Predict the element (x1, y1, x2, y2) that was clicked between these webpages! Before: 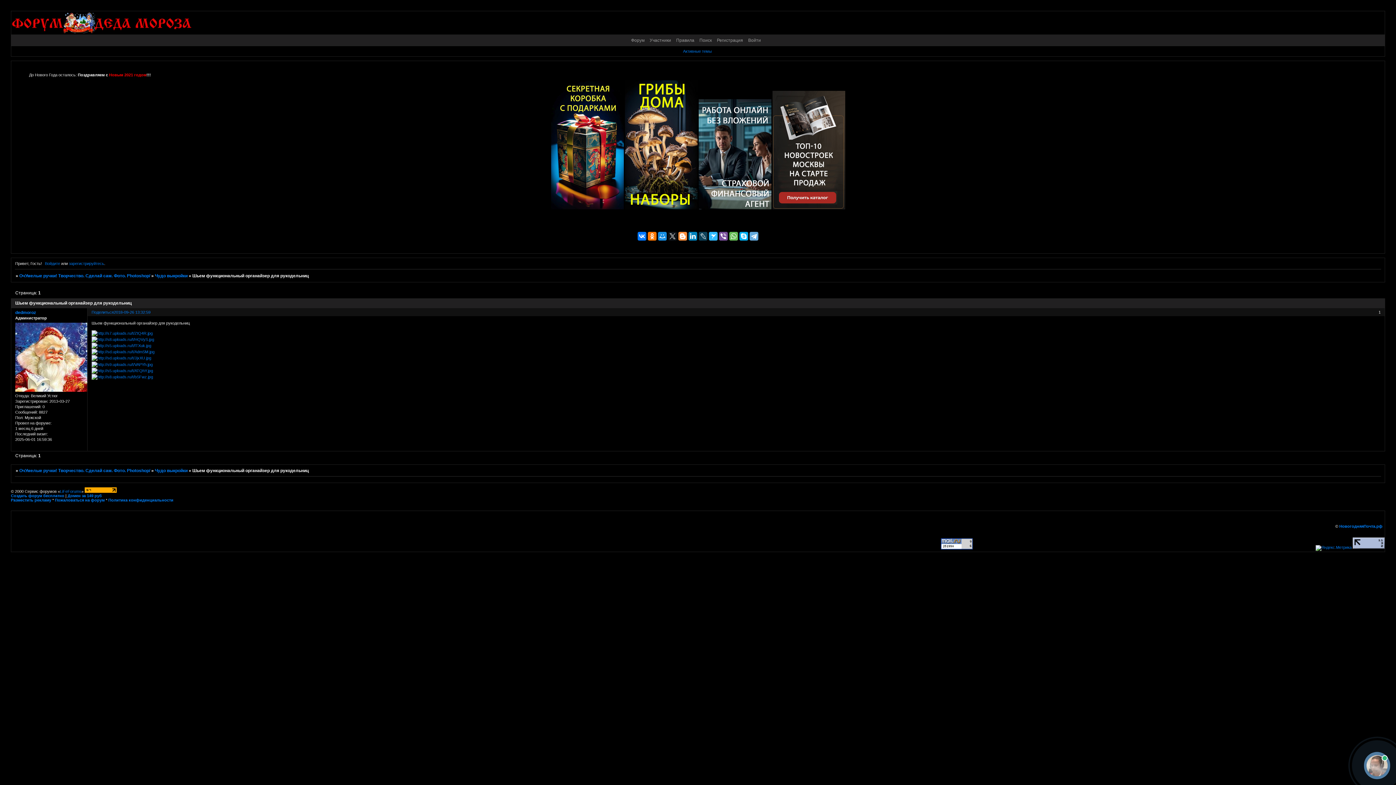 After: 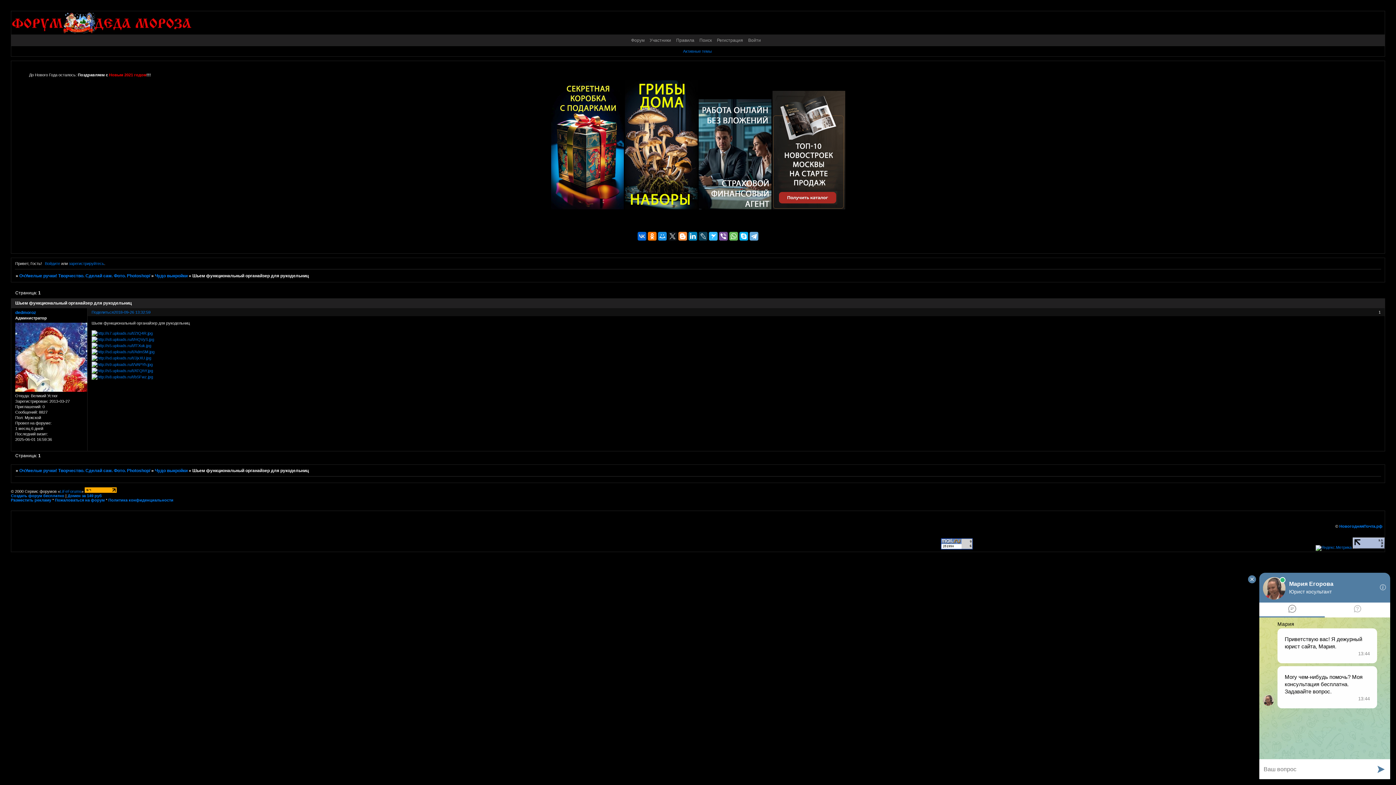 Action: bbox: (637, 232, 646, 240)